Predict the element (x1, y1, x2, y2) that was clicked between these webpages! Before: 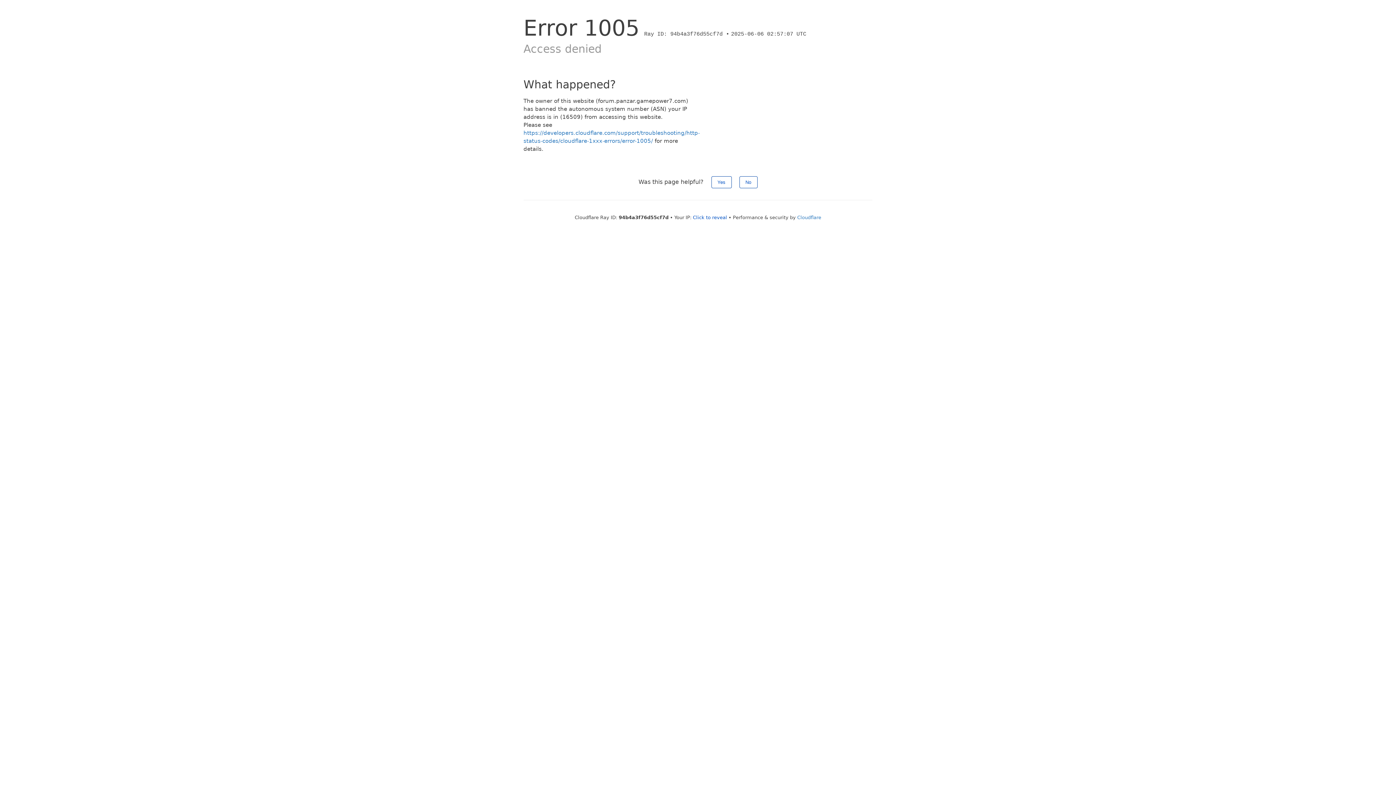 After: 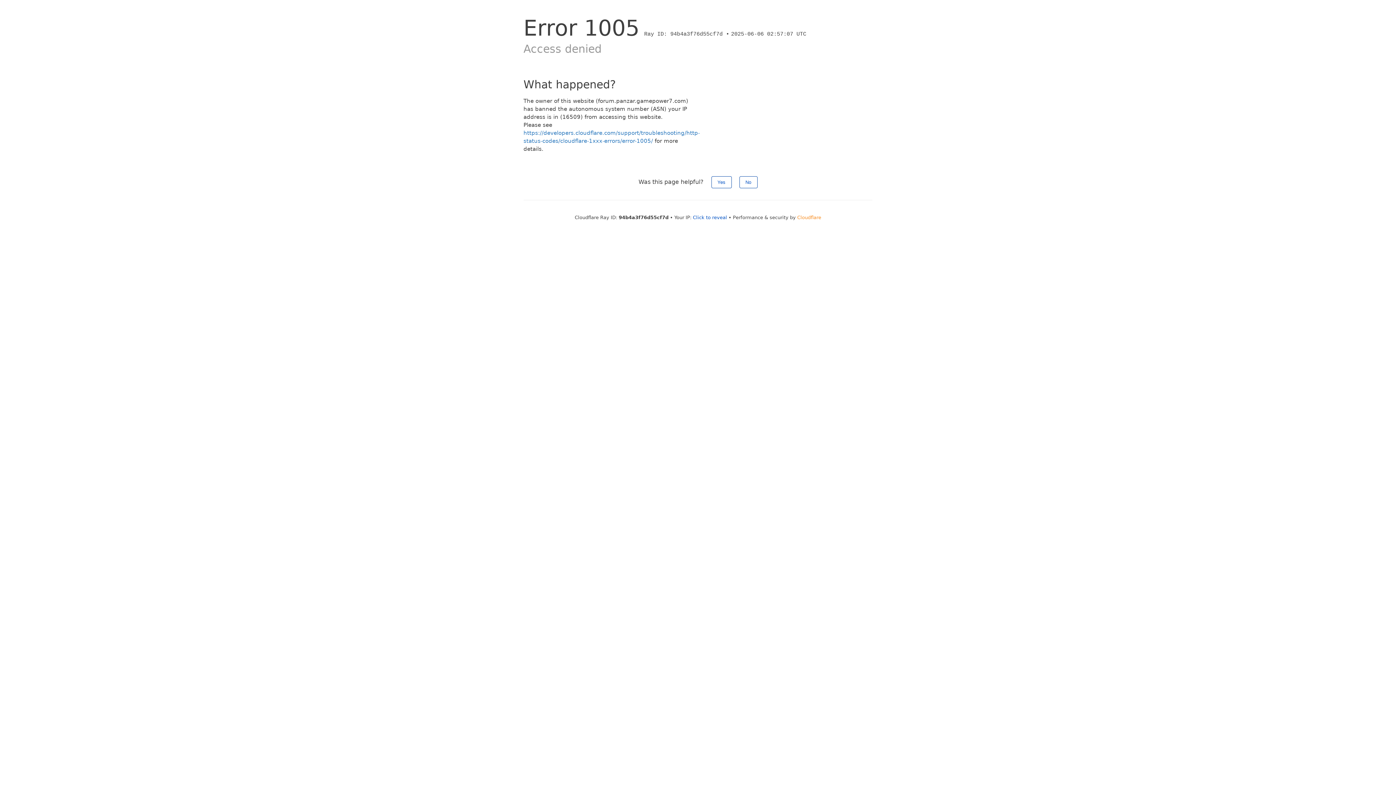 Action: bbox: (797, 214, 821, 220) label: Cloudflare